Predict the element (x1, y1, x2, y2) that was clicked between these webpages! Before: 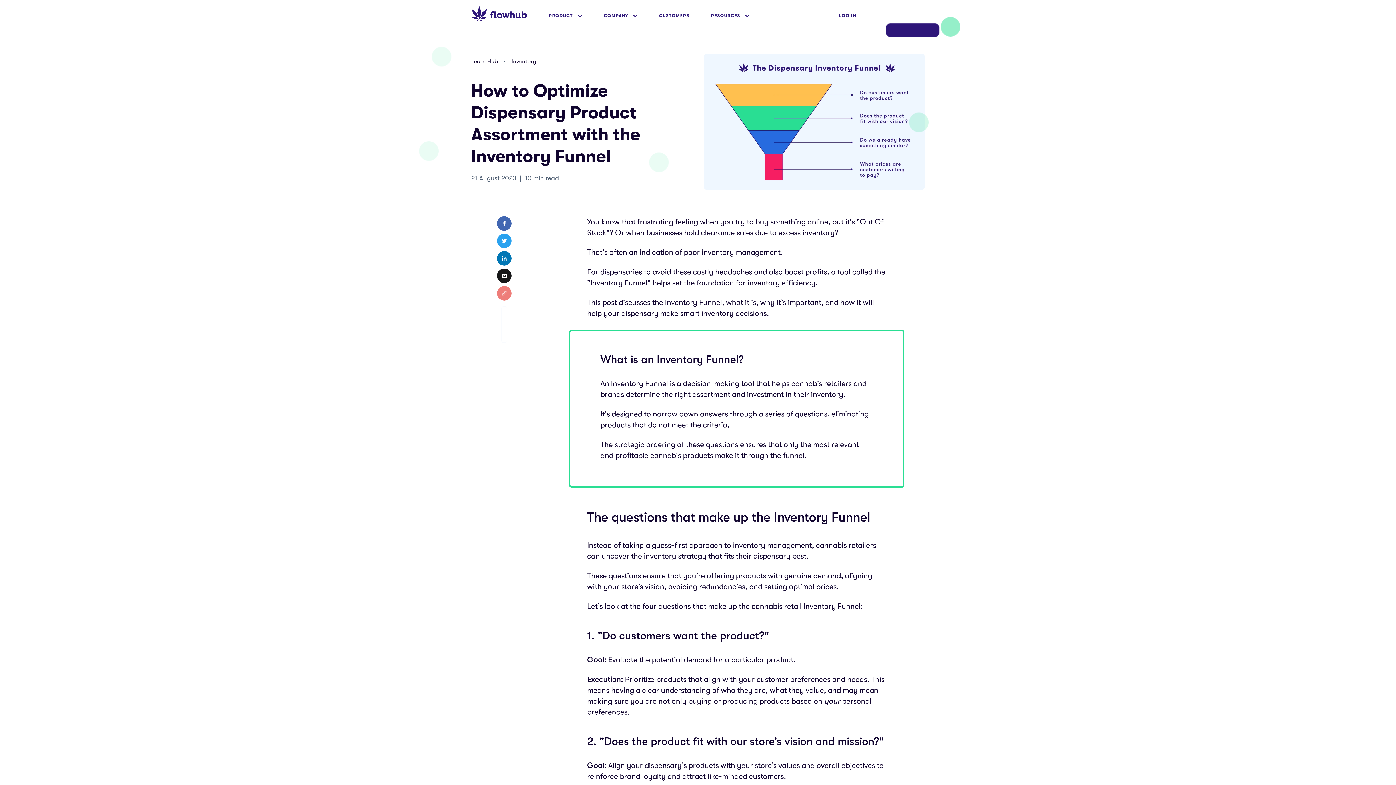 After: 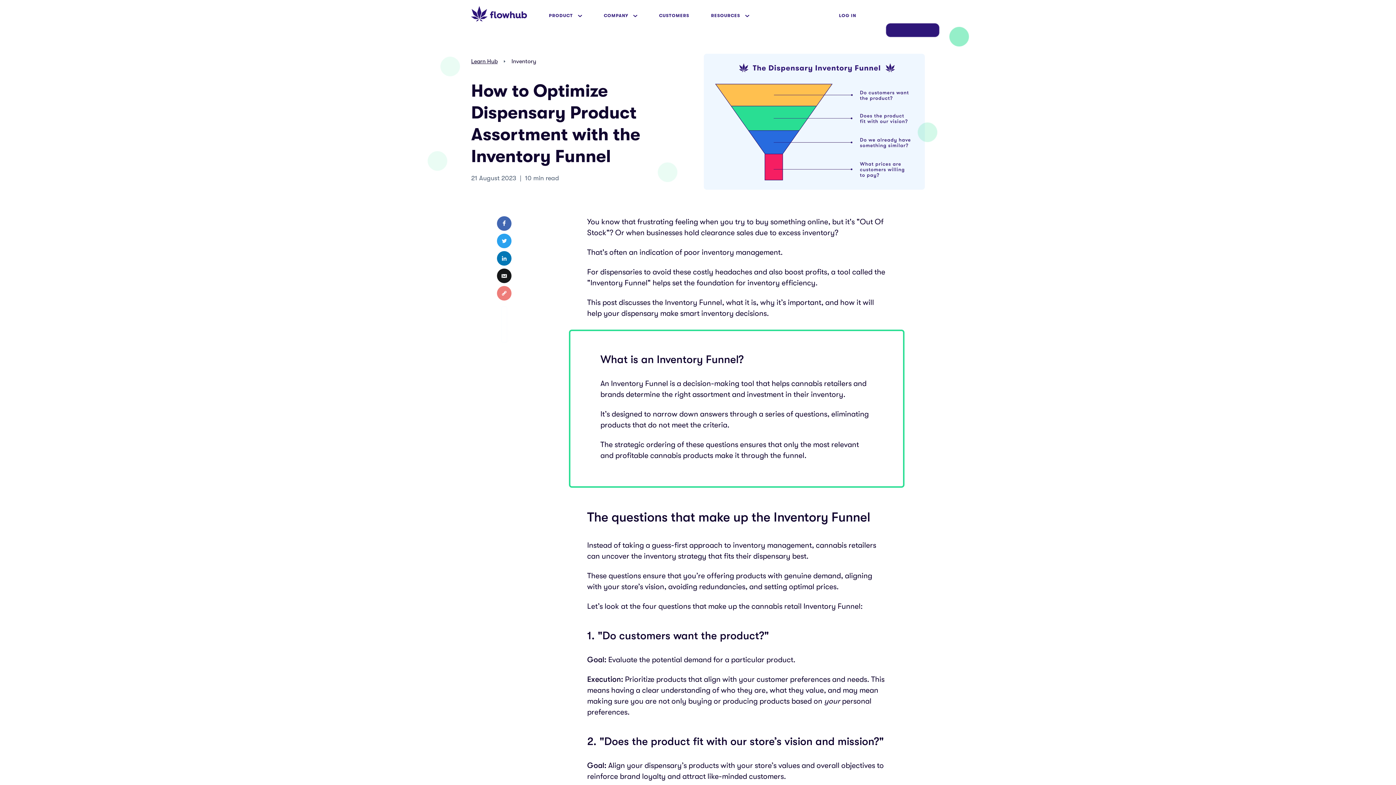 Action: bbox: (496, 286, 511, 300)